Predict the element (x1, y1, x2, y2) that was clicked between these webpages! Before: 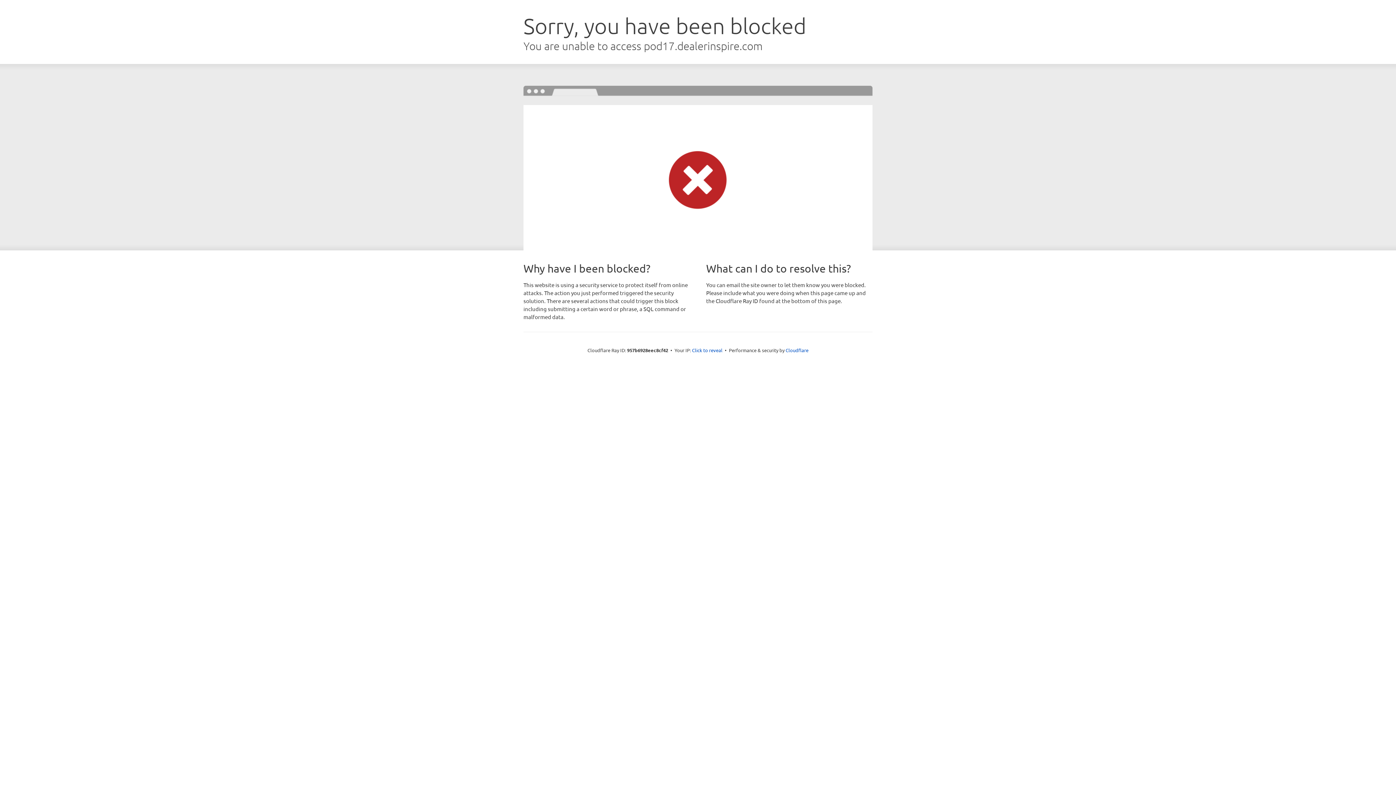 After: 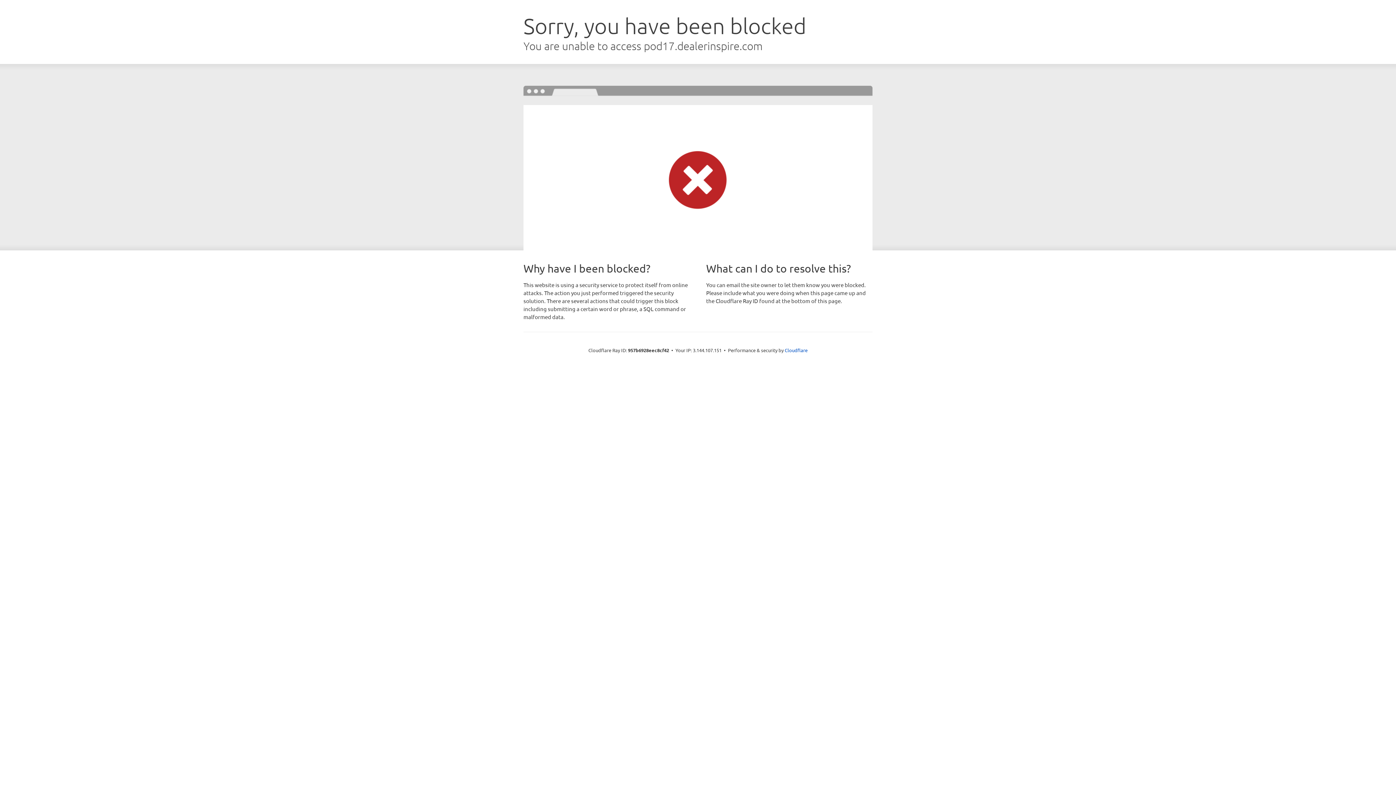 Action: bbox: (692, 346, 722, 353) label: Click to reveal